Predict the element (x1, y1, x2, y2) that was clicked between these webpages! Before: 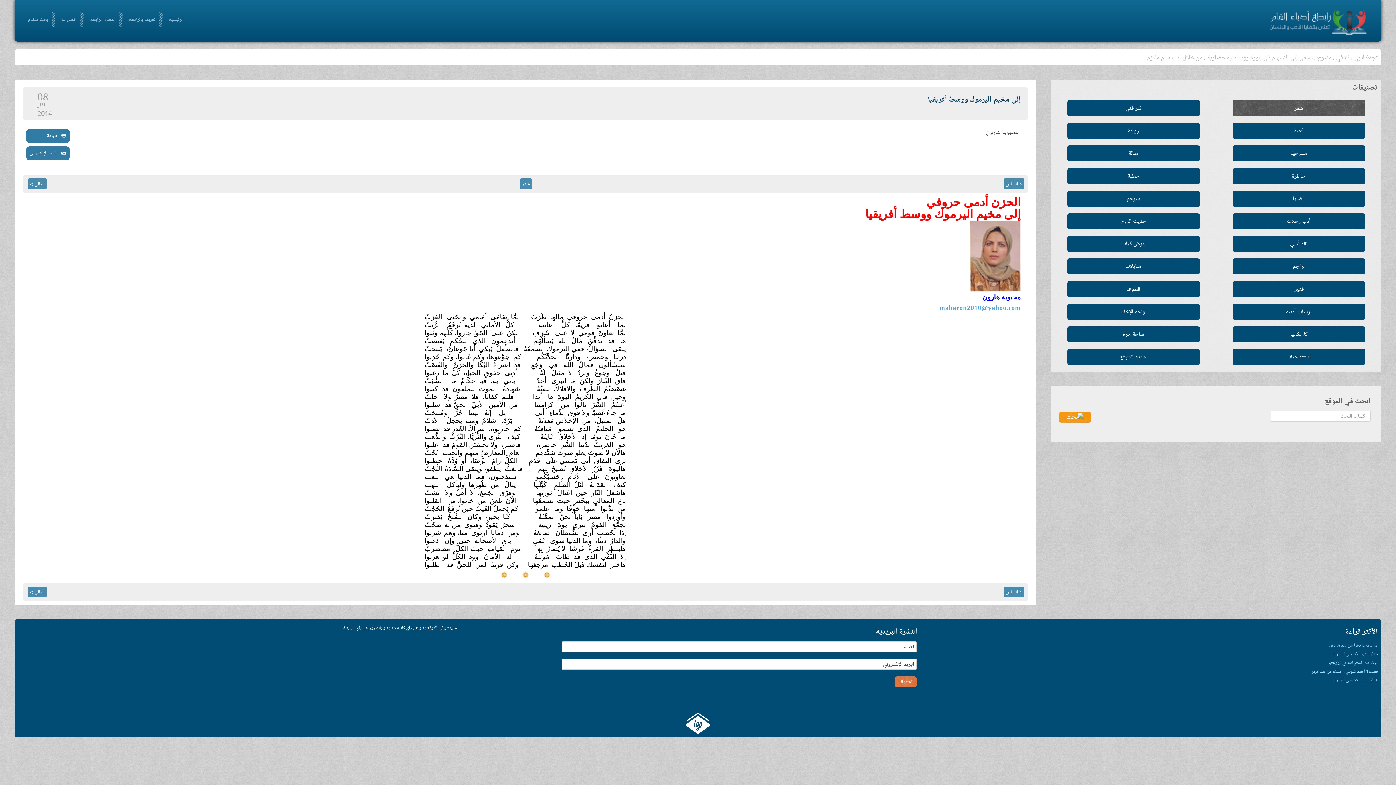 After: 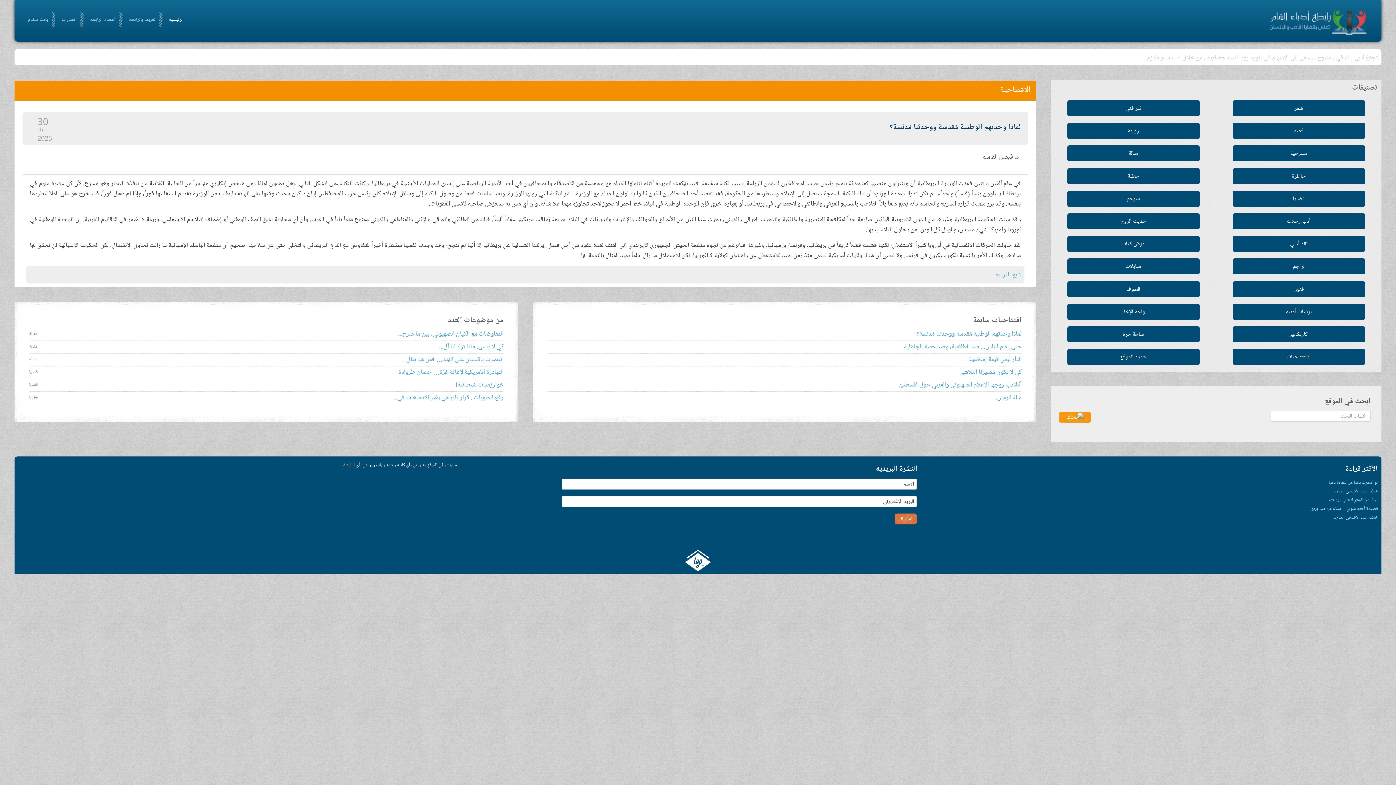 Action: bbox: (158, 12, 187, 26) label: الرئيسية